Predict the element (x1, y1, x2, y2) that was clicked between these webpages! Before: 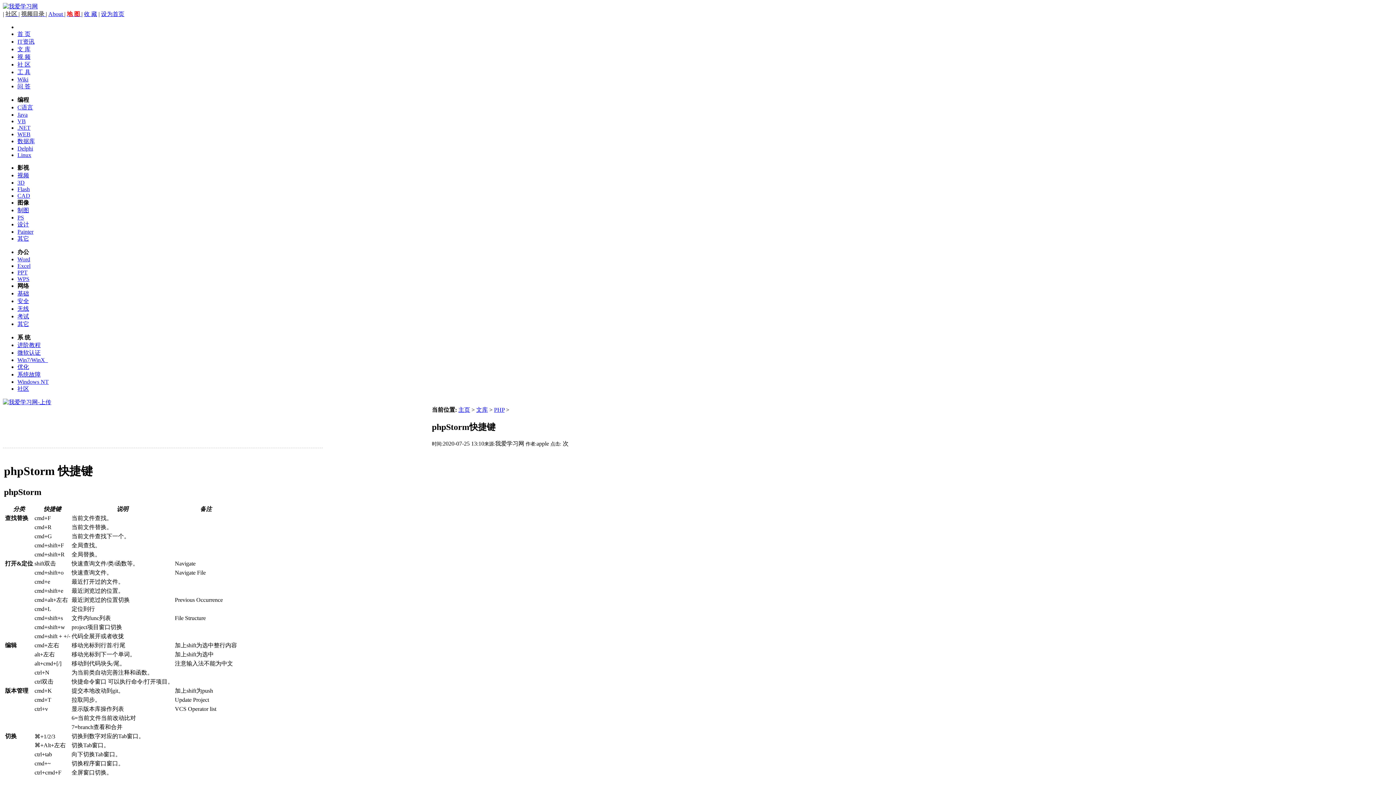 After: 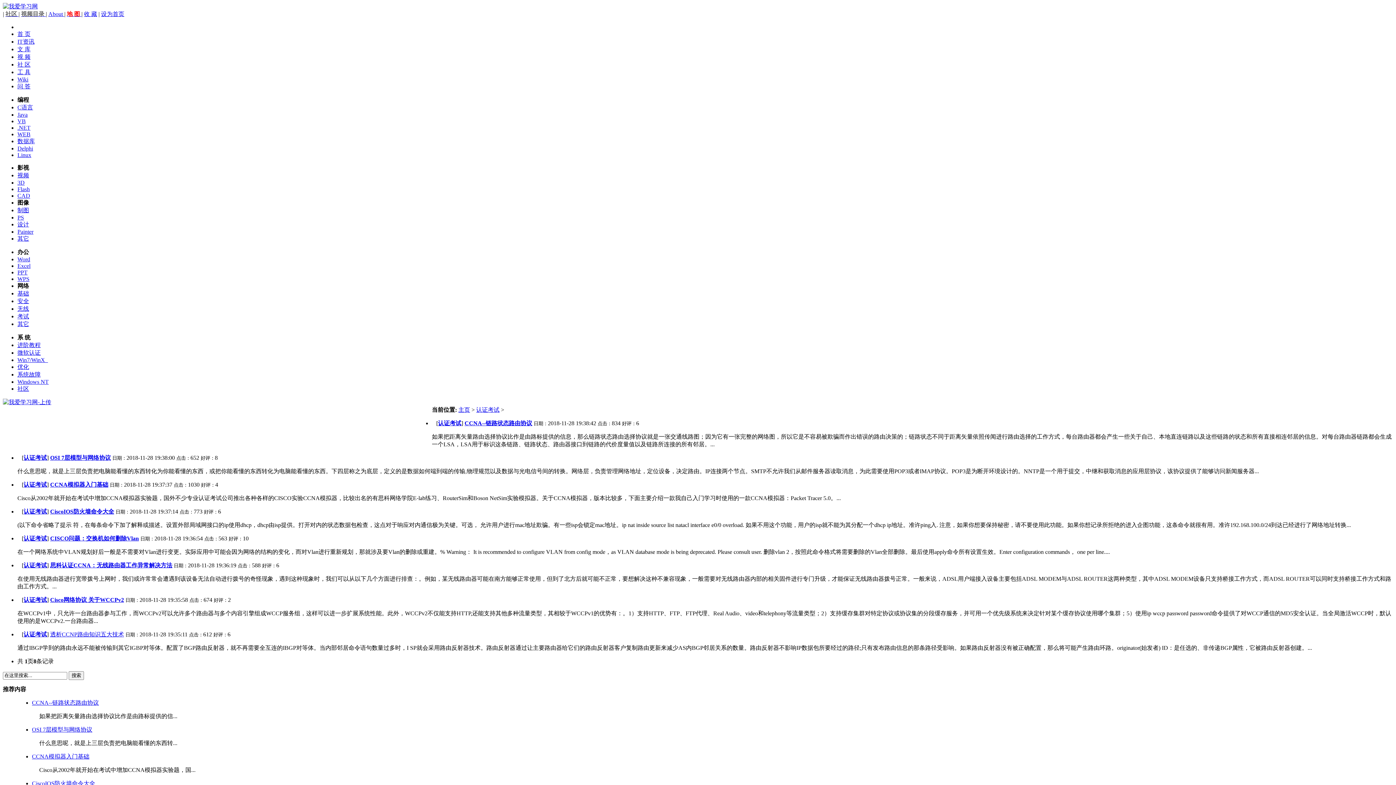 Action: label: 考试 bbox: (17, 313, 29, 319)